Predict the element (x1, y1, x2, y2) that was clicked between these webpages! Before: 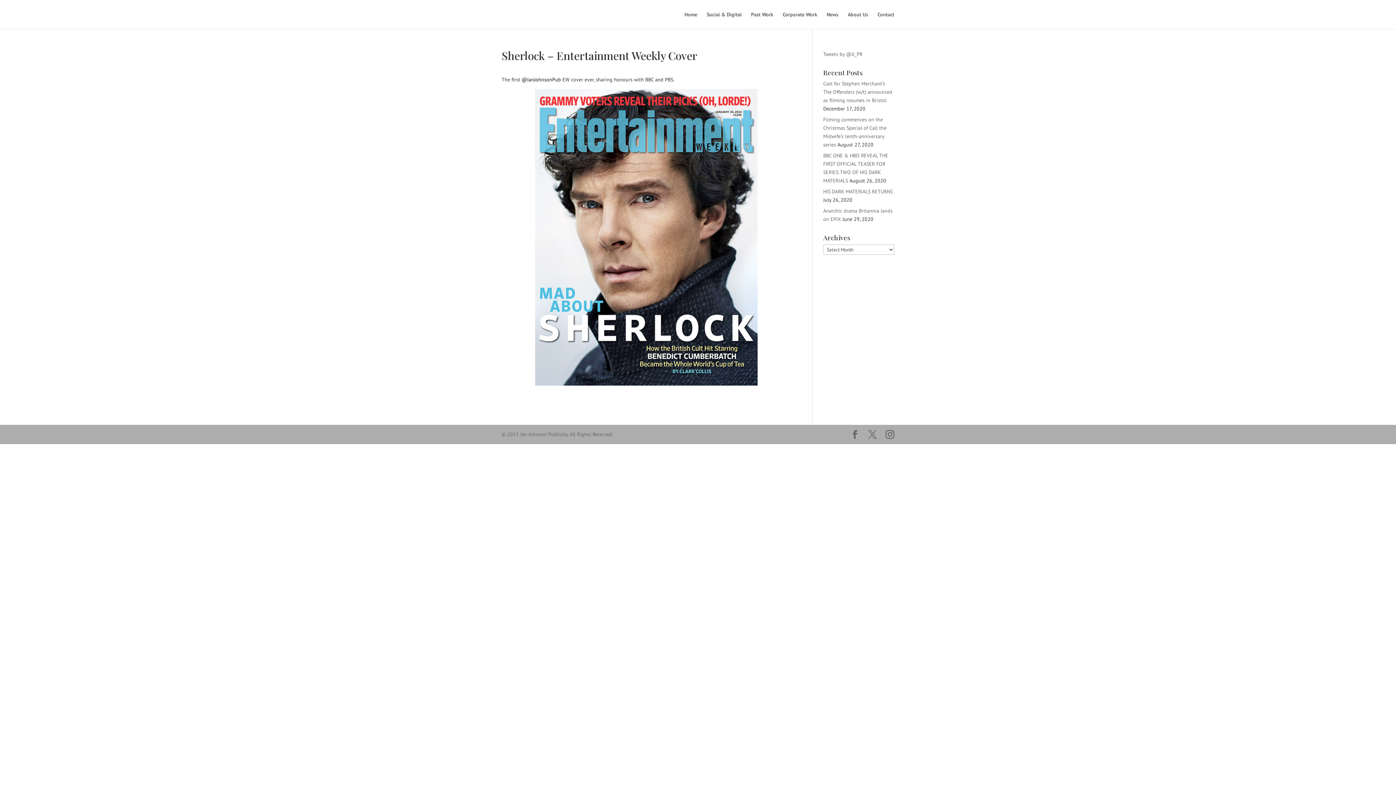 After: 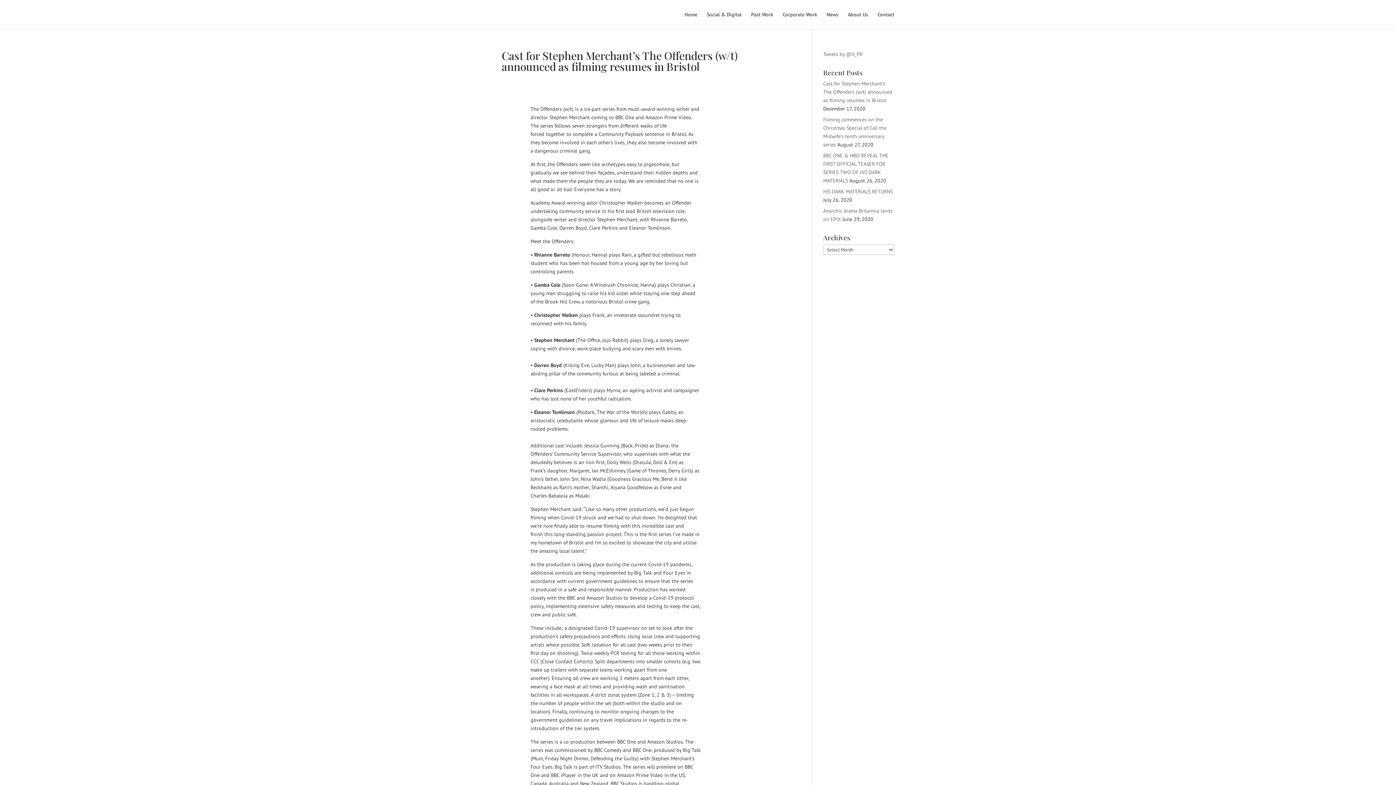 Action: bbox: (823, 80, 892, 103) label: Cast for Stephen Merchant’s The Offenders (w/t) announced as filming resumes in Bristol